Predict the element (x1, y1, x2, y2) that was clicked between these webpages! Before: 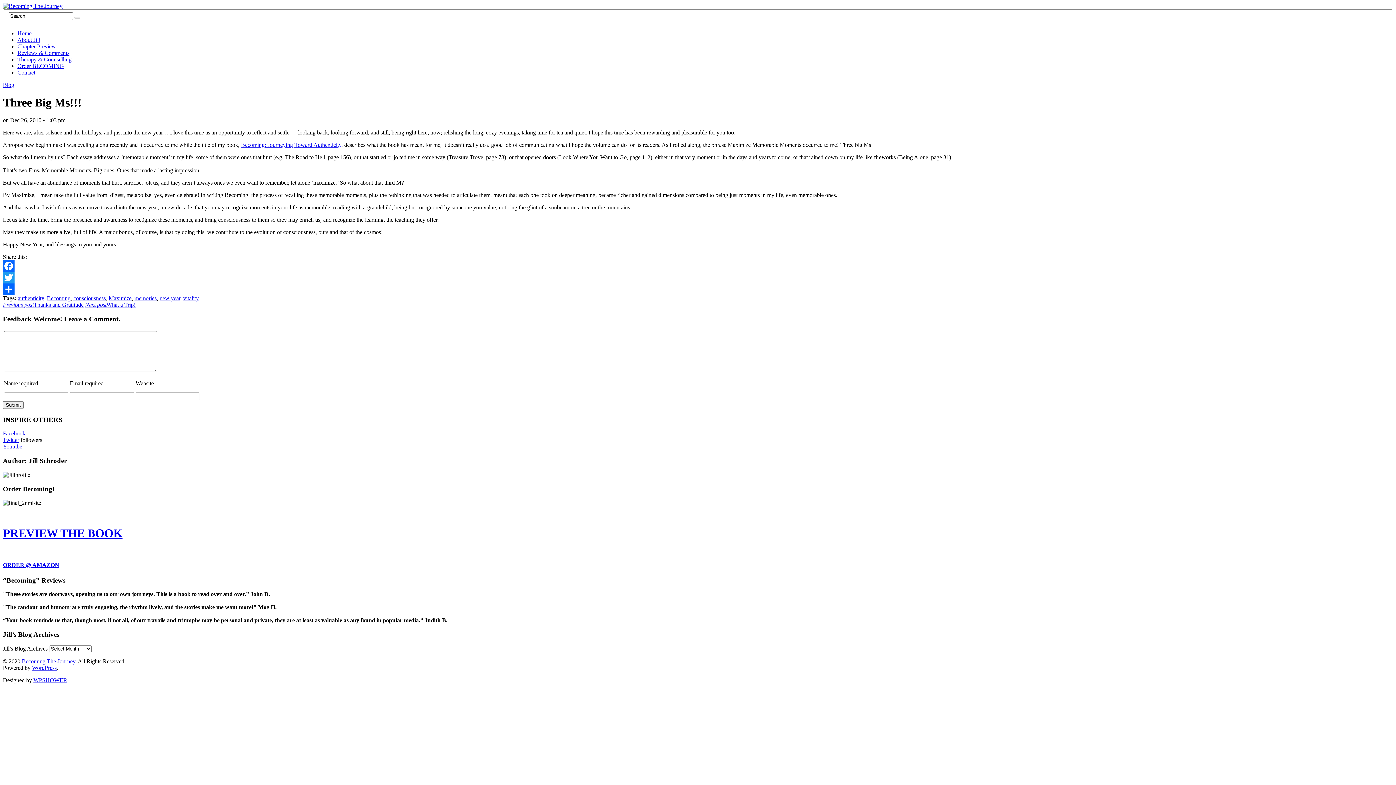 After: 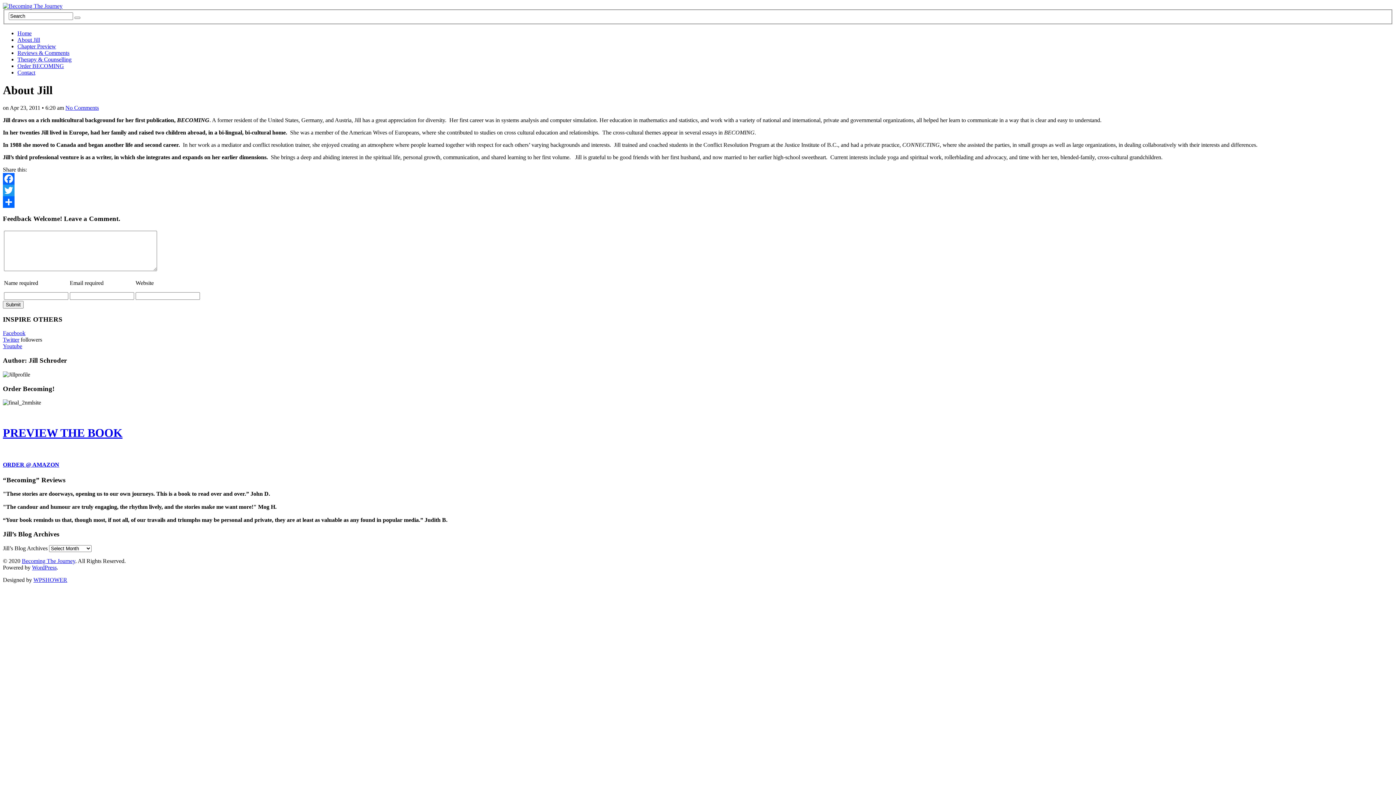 Action: bbox: (17, 36, 40, 42) label: About Jill